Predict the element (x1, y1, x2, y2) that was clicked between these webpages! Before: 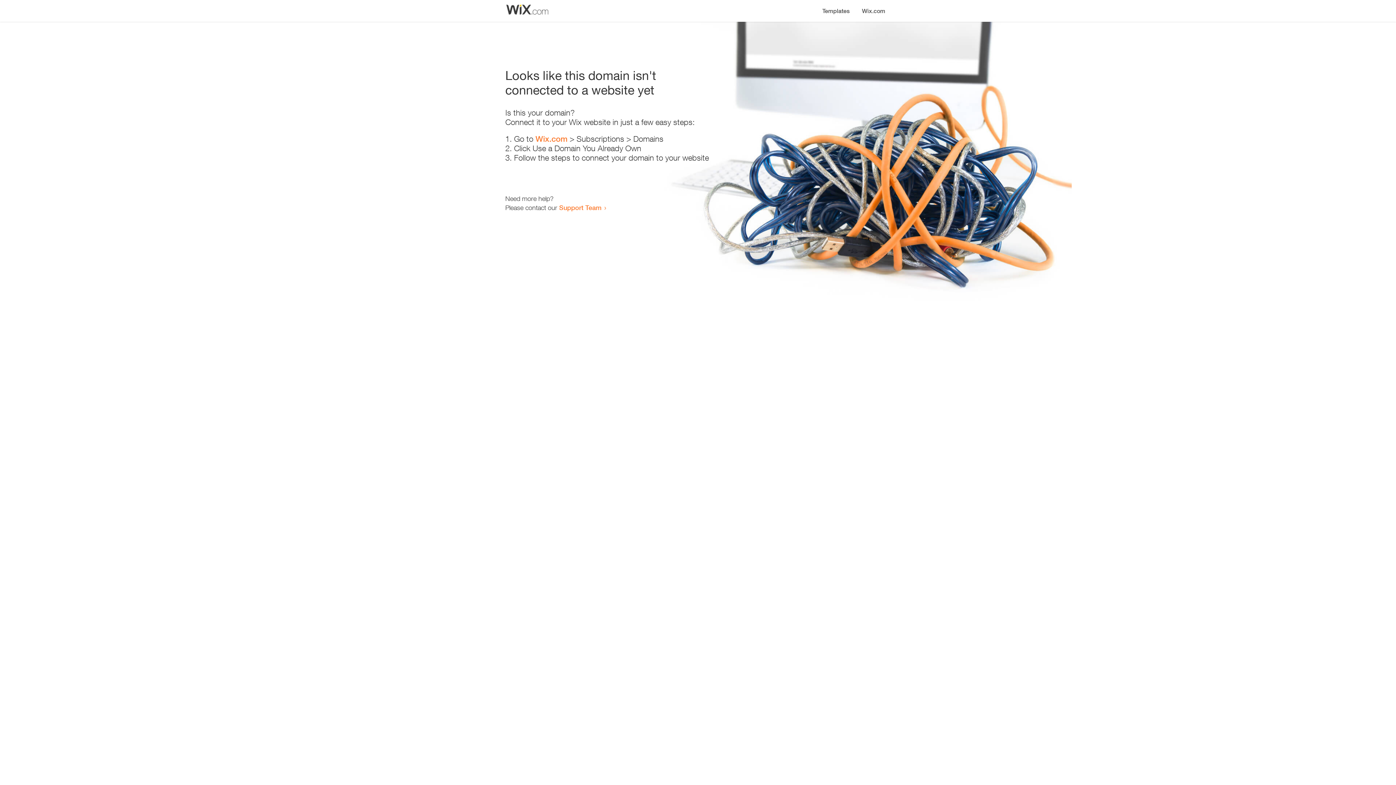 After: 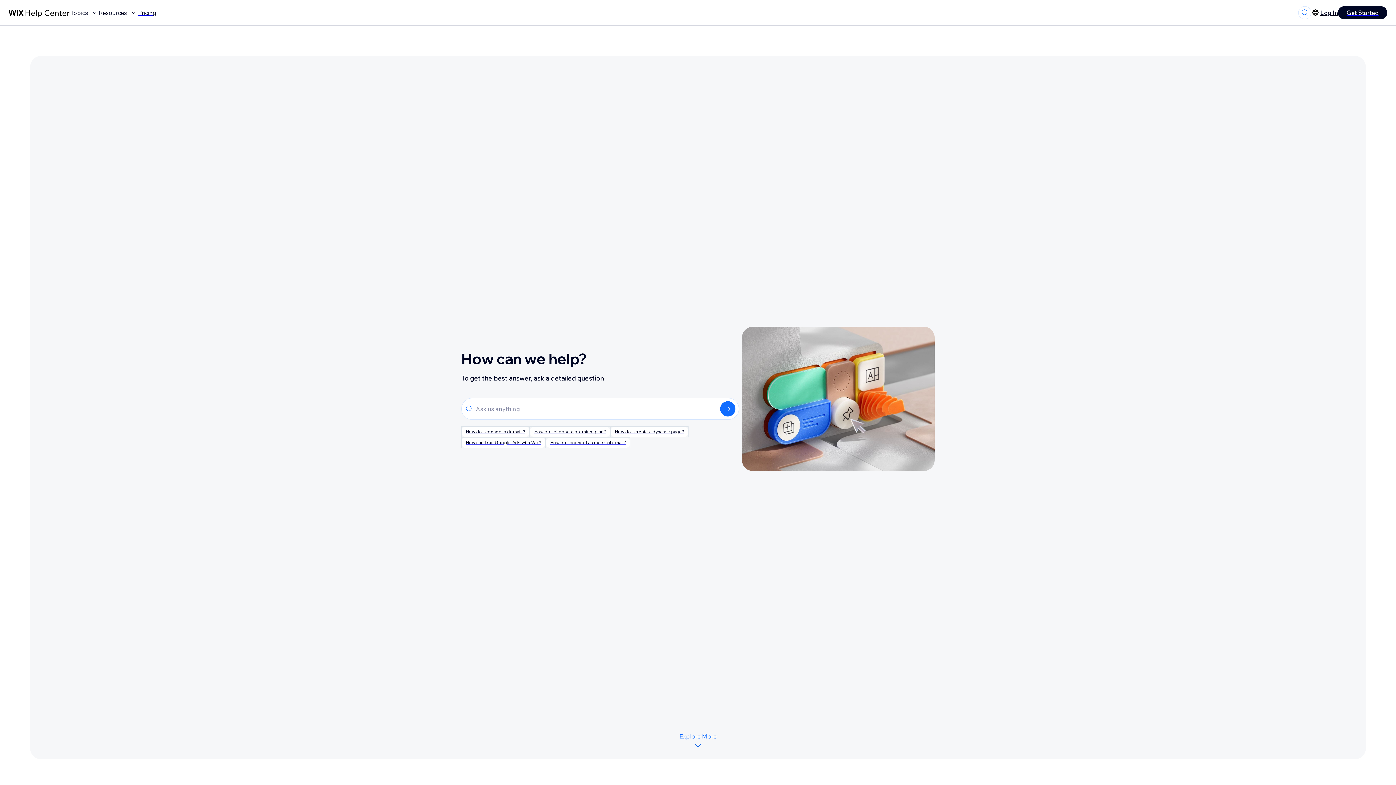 Action: label: Support Team bbox: (559, 203, 601, 211)